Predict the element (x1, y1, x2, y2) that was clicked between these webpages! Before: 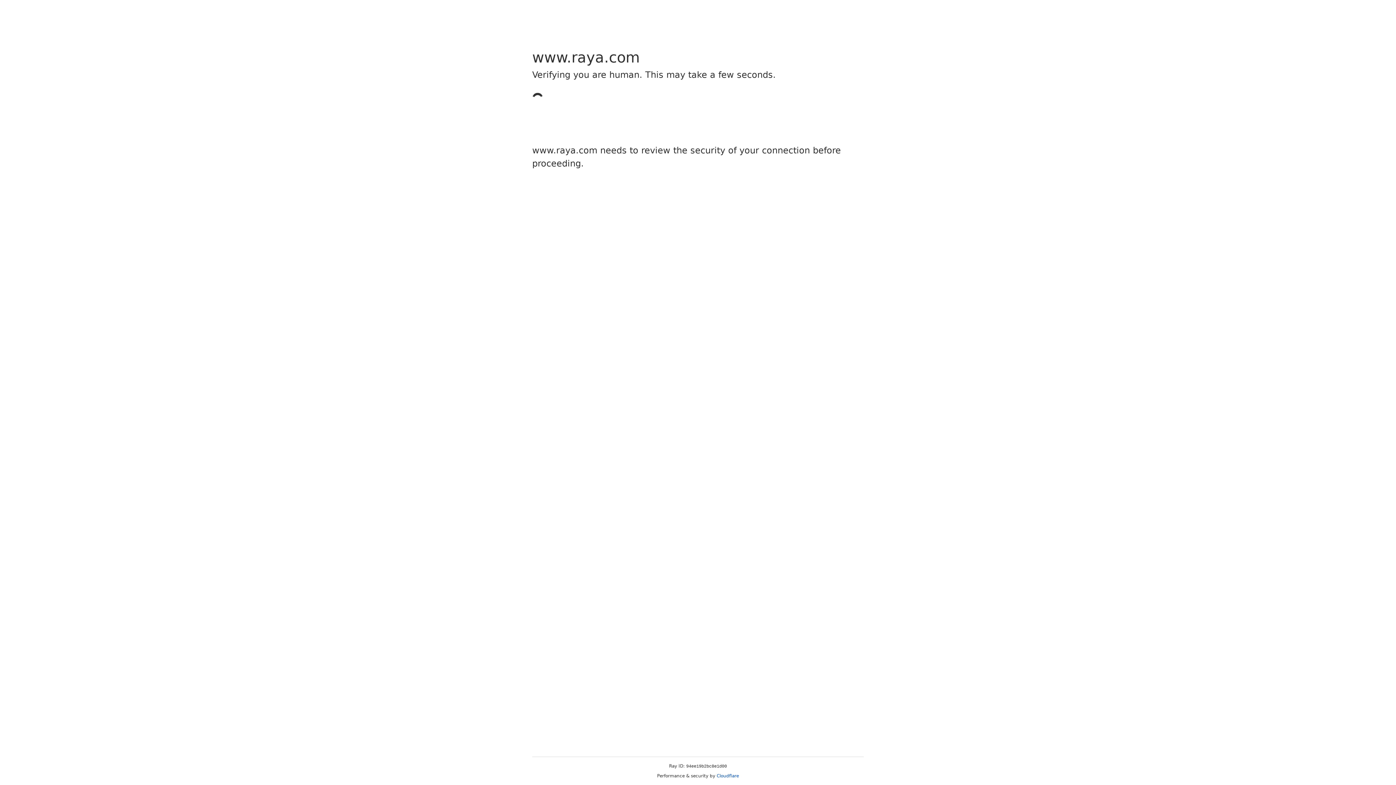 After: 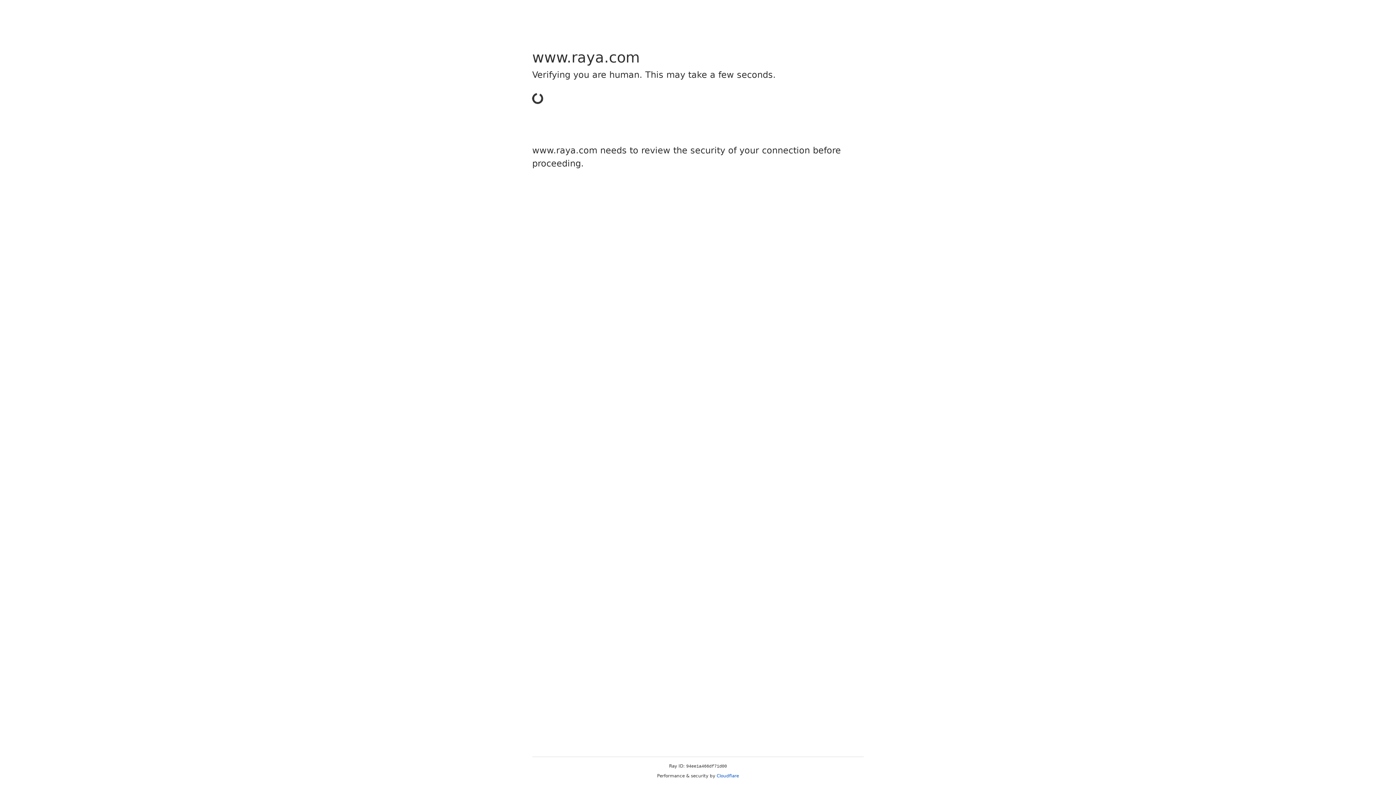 Action: bbox: (716, 773, 739, 778) label: Cloudflare